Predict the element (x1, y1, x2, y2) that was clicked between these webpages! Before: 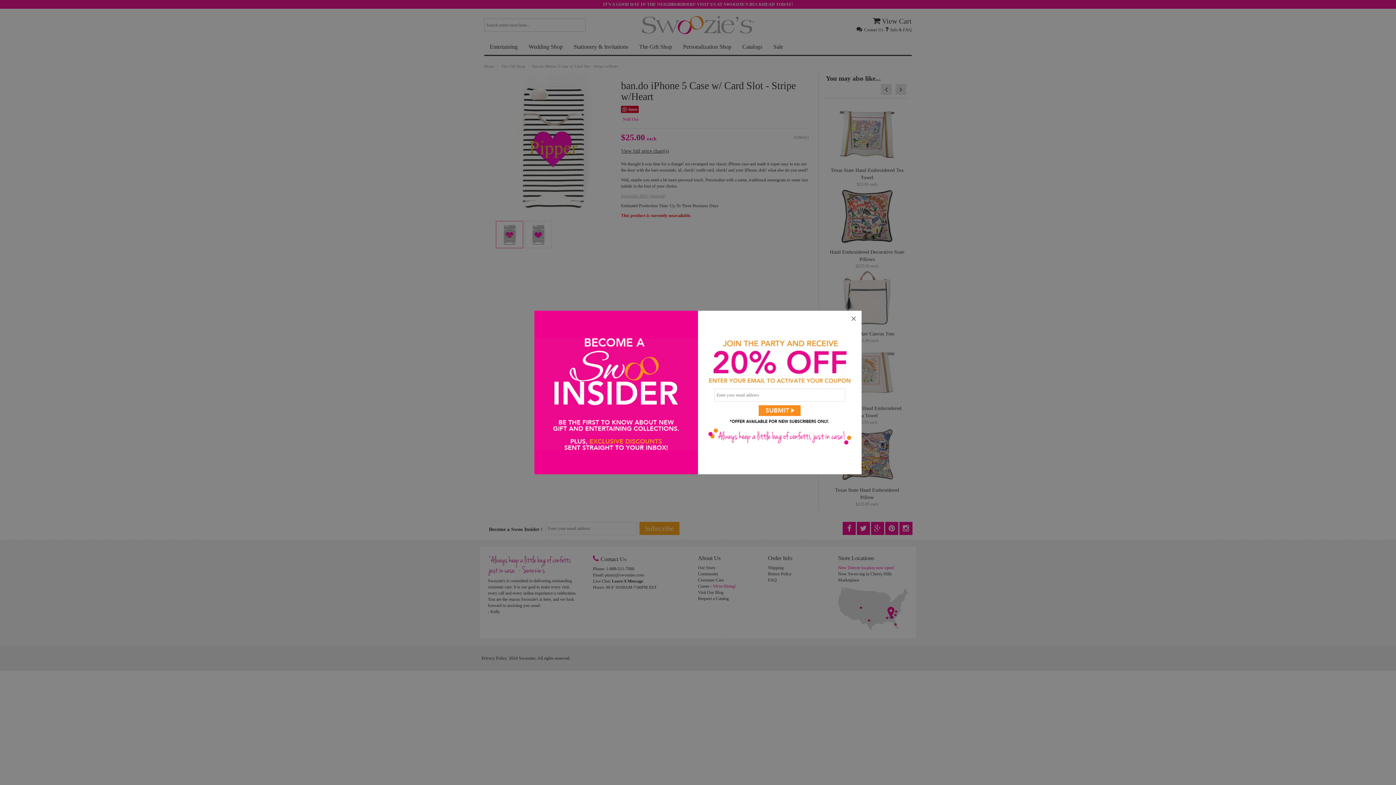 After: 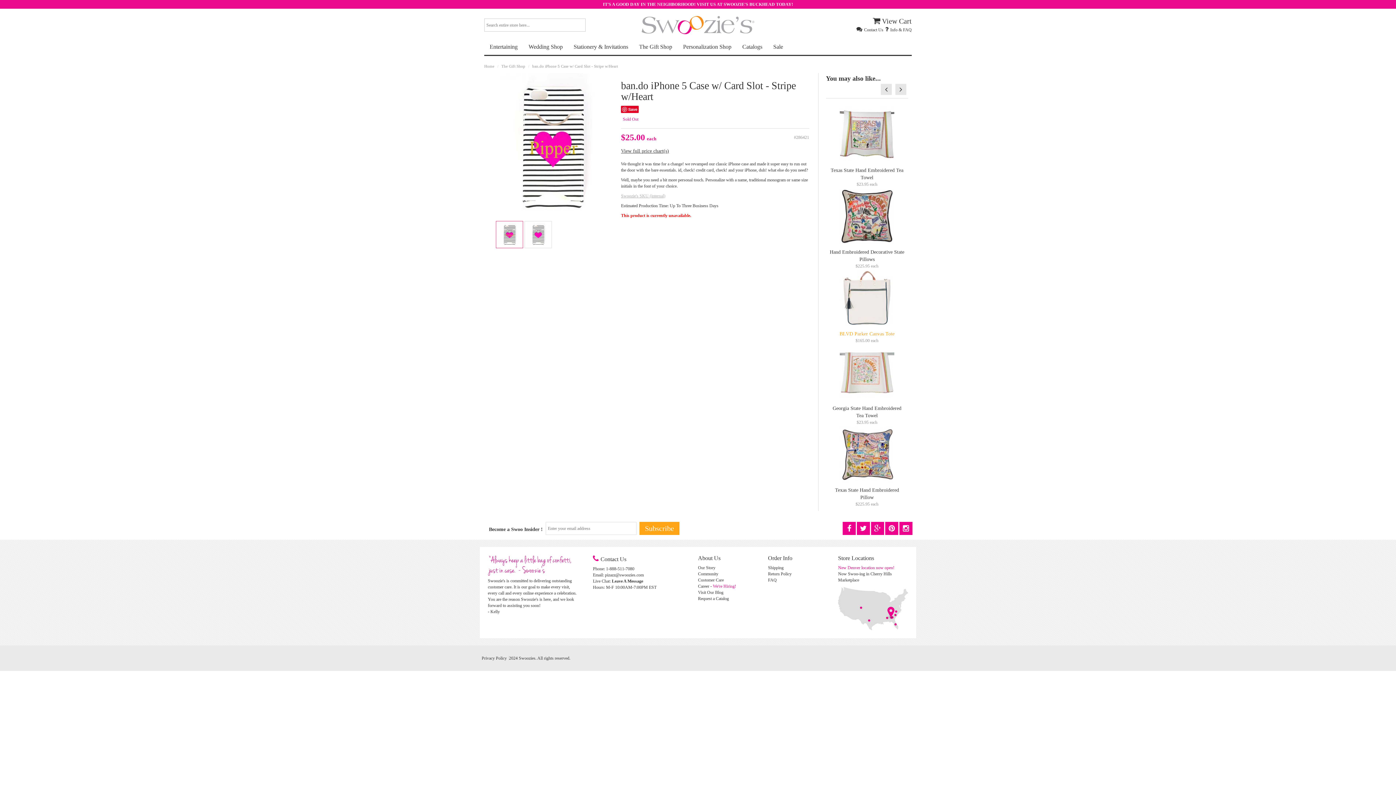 Action: bbox: (845, 310, 861, 326) label: ×